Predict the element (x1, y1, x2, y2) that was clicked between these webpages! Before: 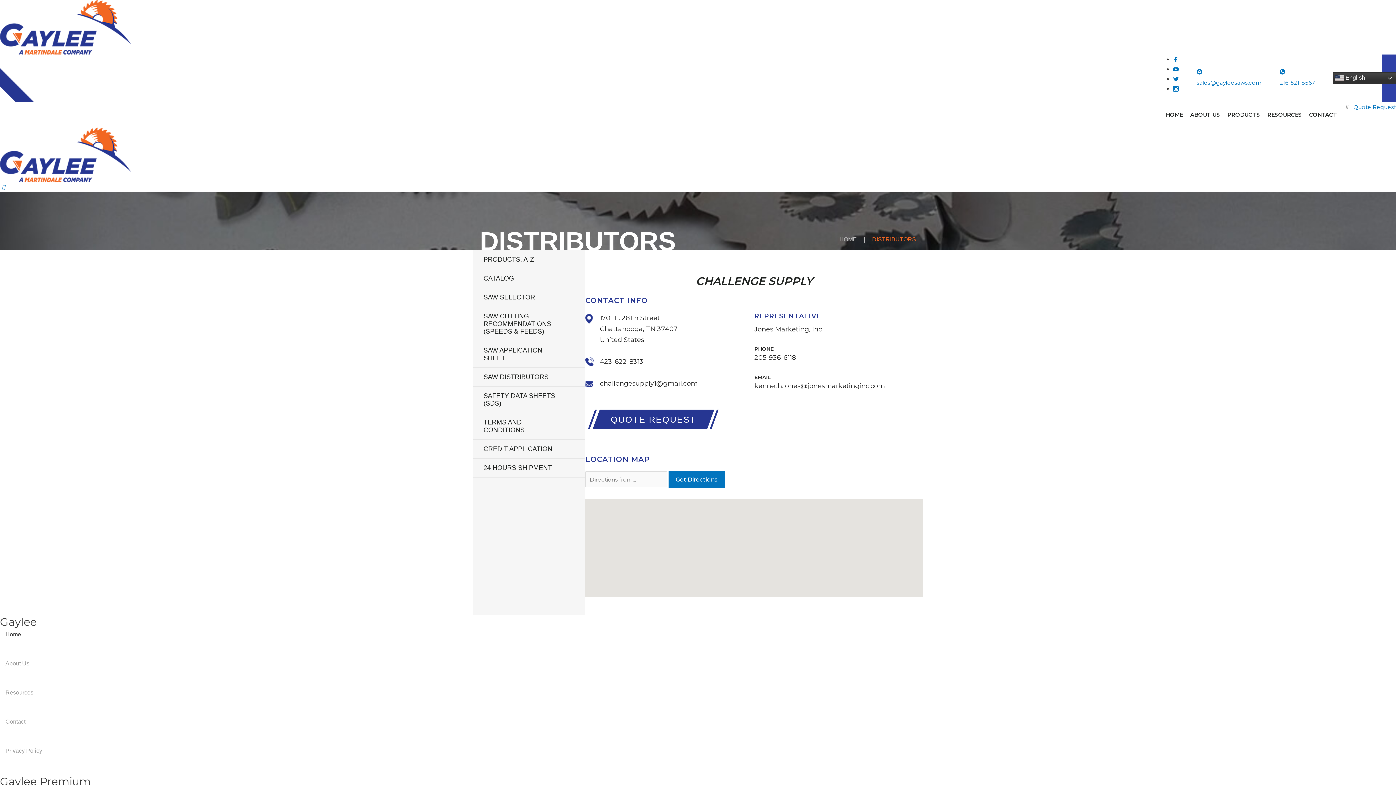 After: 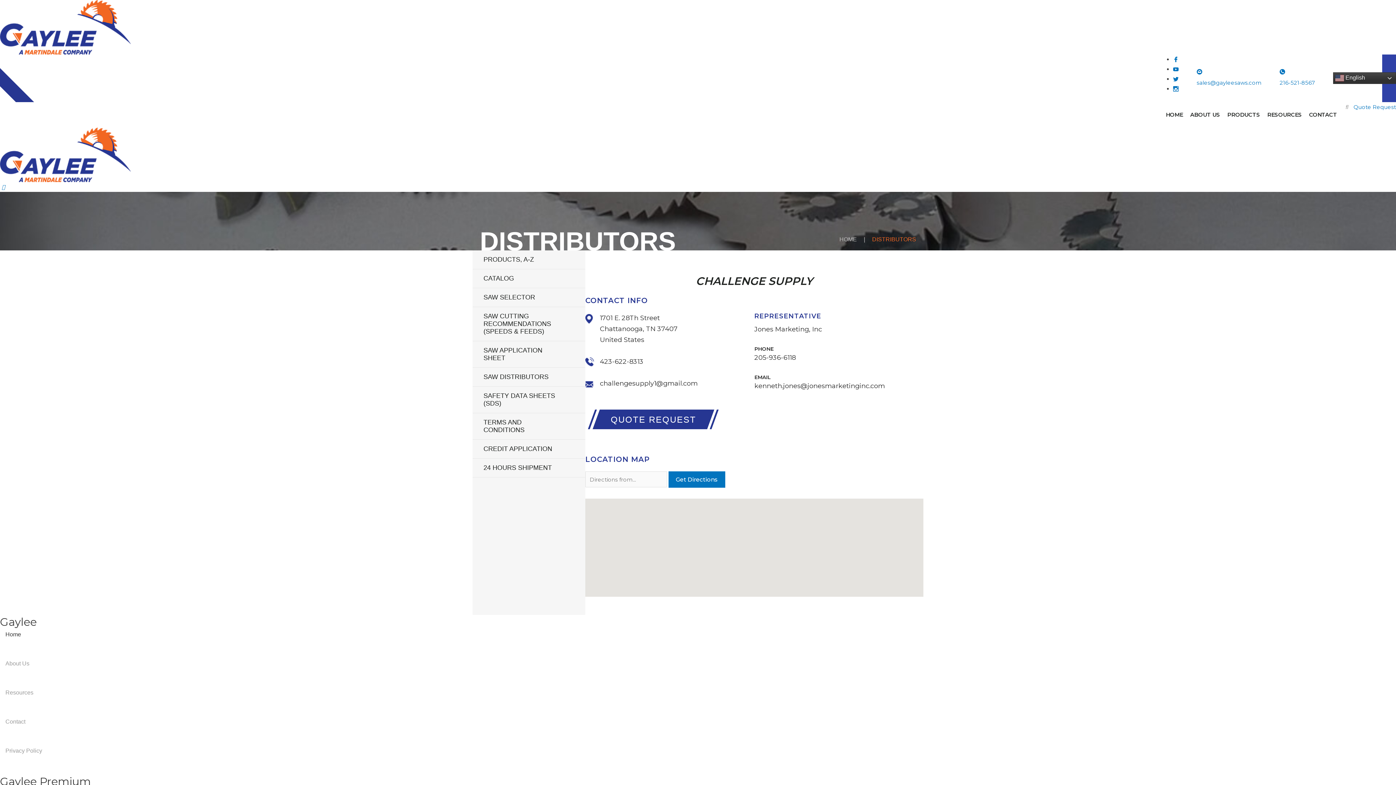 Action: label: sales@gayleesaws.com bbox: (1197, 79, 1261, 86)